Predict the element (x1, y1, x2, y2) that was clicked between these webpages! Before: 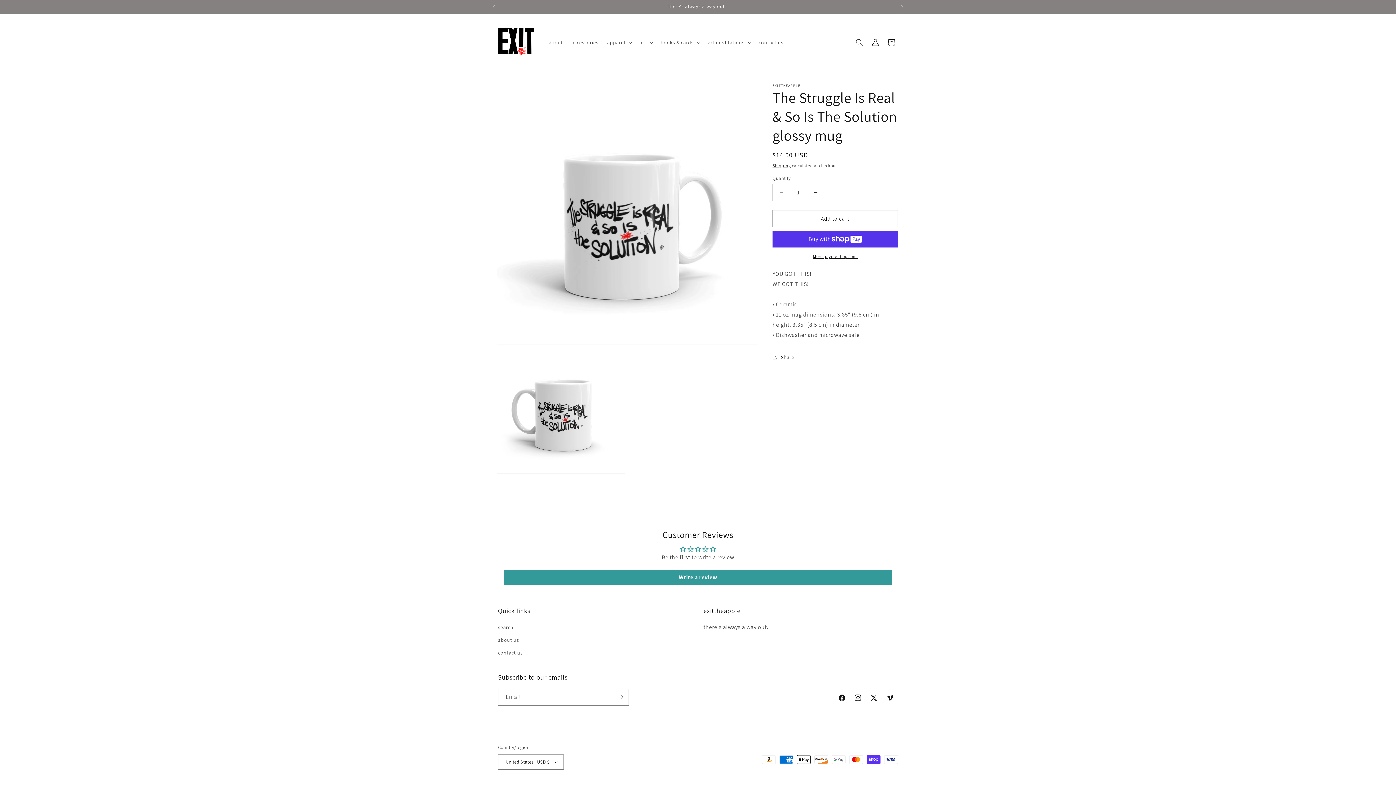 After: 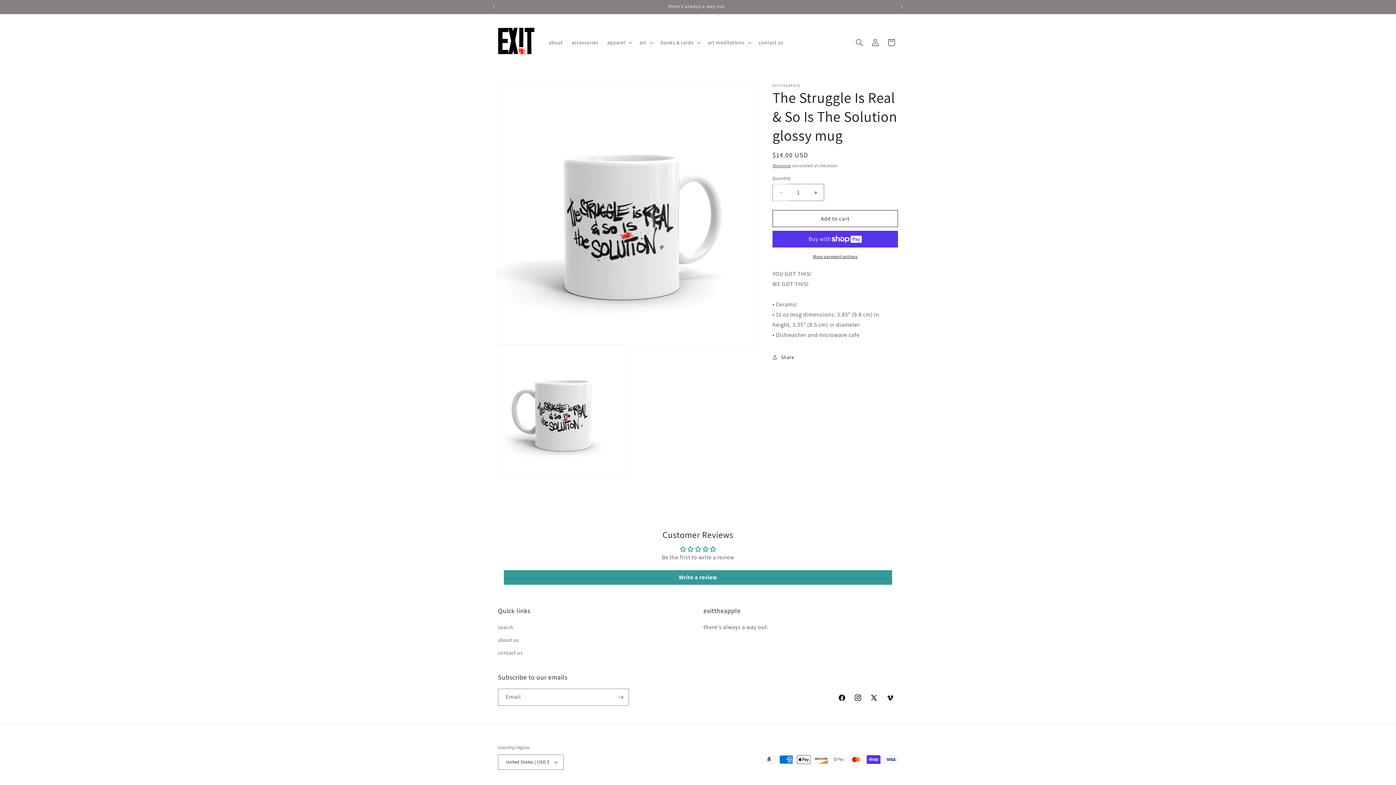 Action: bbox: (773, 184, 789, 201) label: Decrease quantity for The Struggle Is Real &amp; So Is The Solution glossy mug